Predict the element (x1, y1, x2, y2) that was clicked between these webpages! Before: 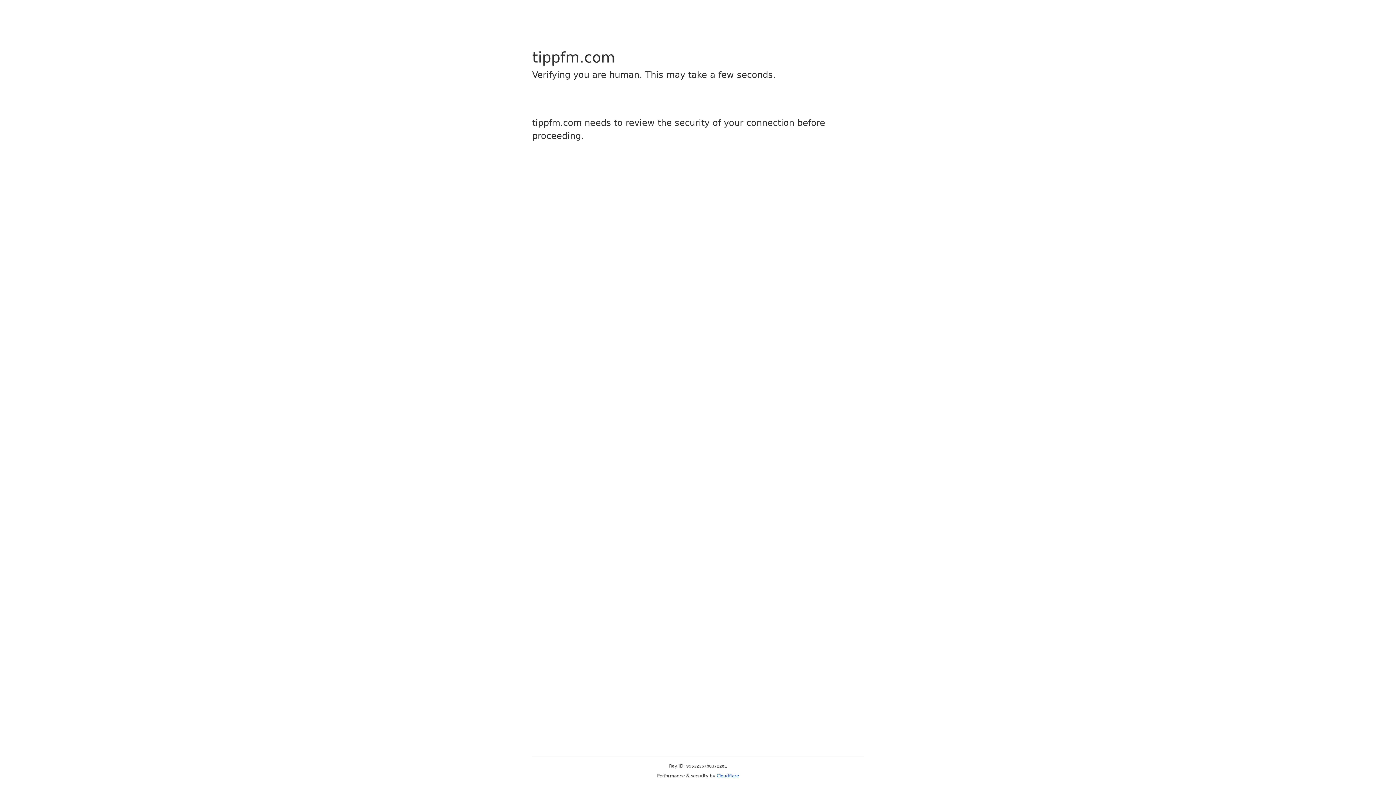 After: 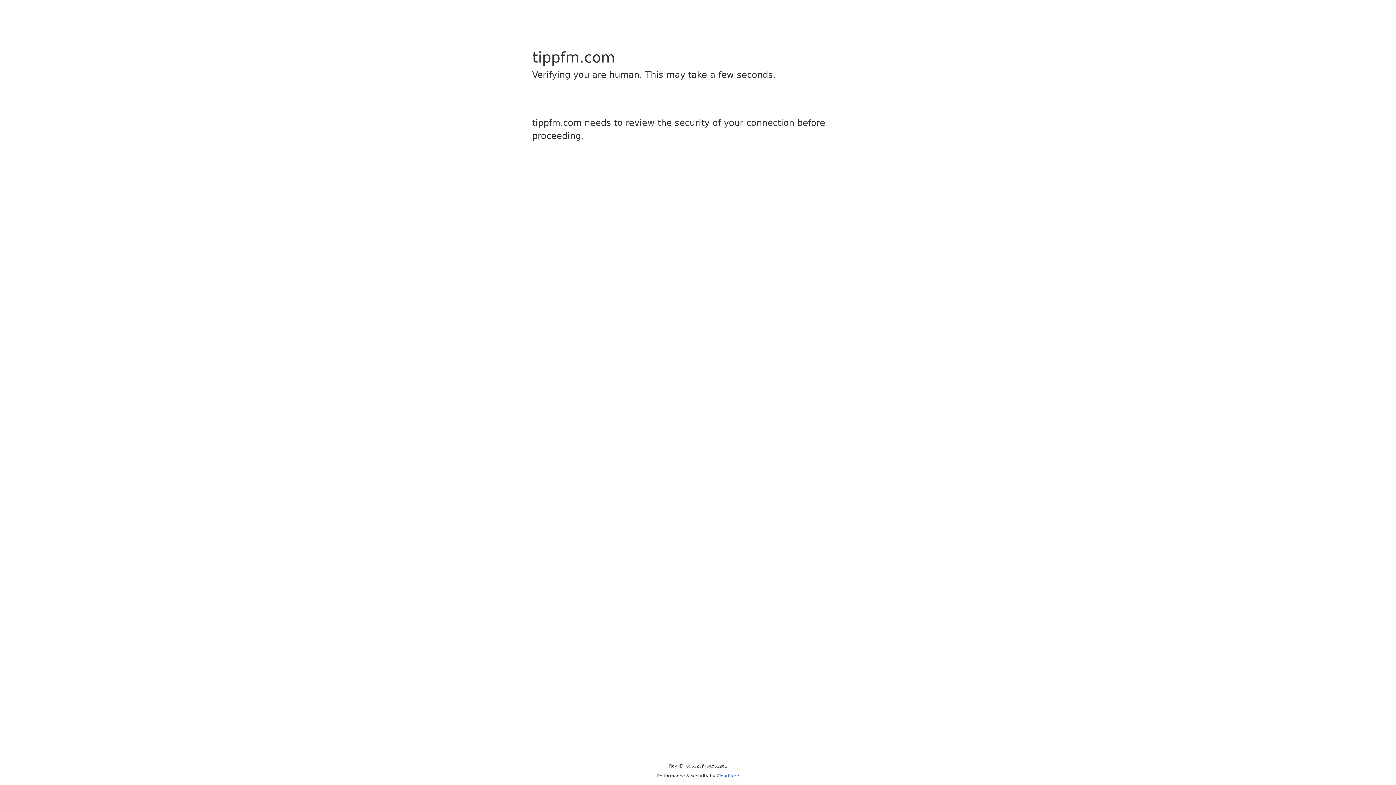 Action: bbox: (716, 773, 739, 778) label: Cloudflare